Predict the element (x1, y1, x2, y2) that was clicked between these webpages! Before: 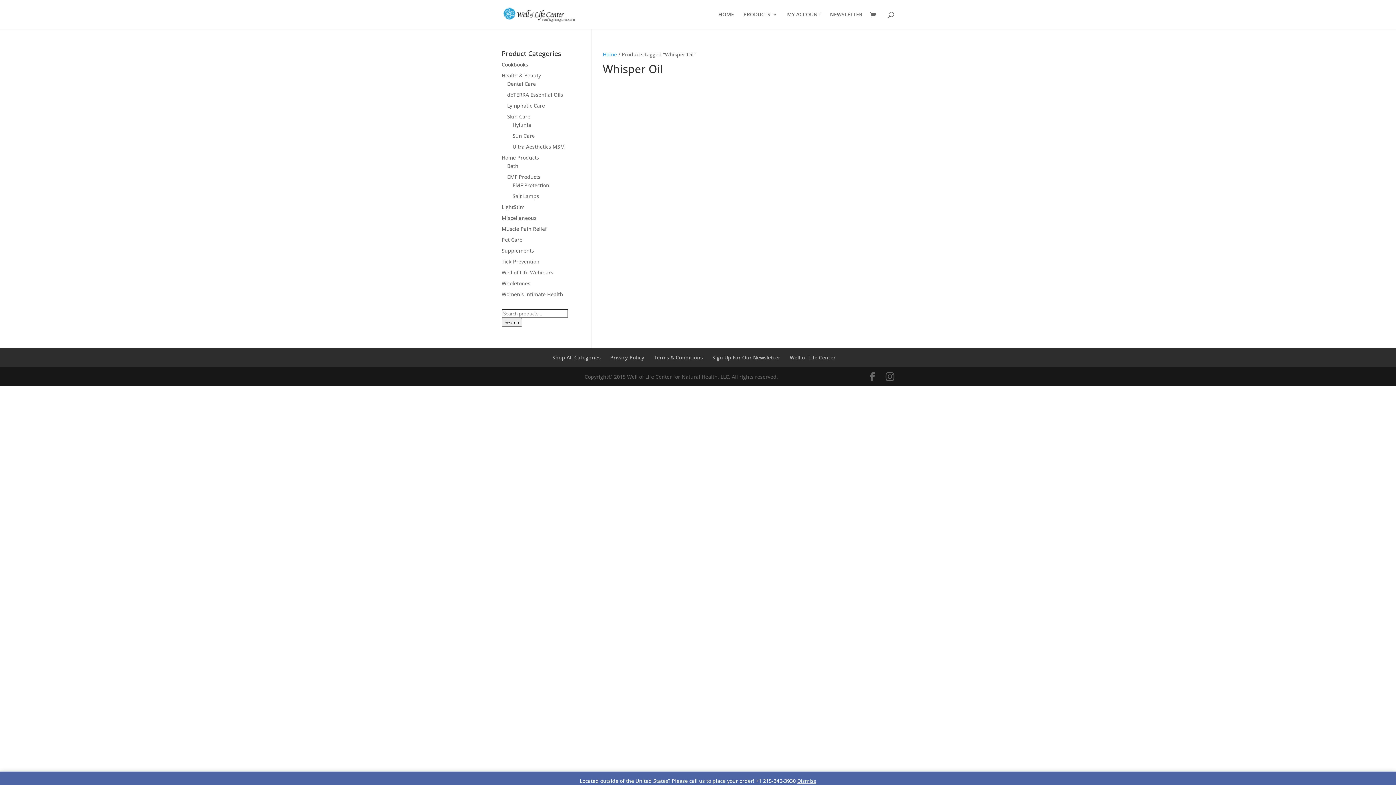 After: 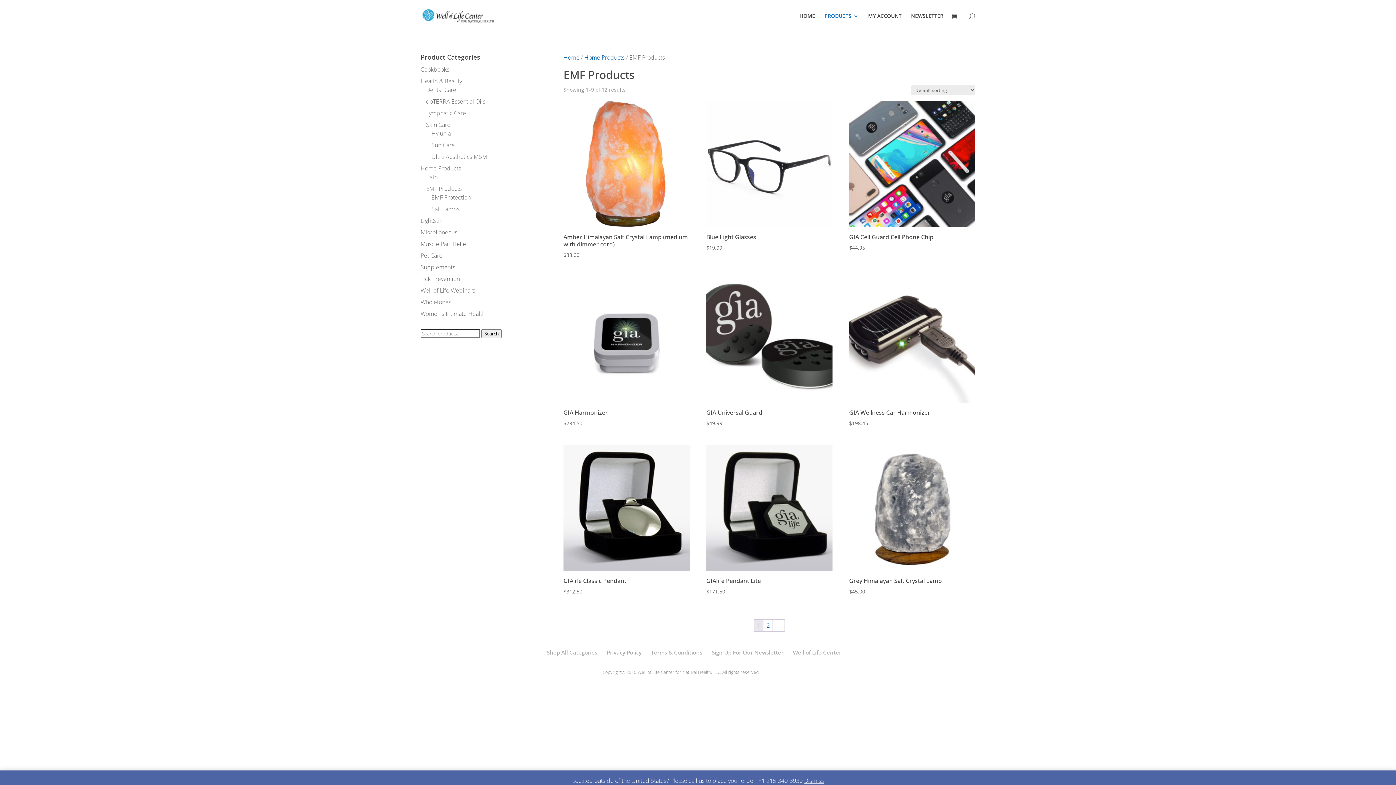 Action: label: EMF Products bbox: (507, 173, 540, 180)